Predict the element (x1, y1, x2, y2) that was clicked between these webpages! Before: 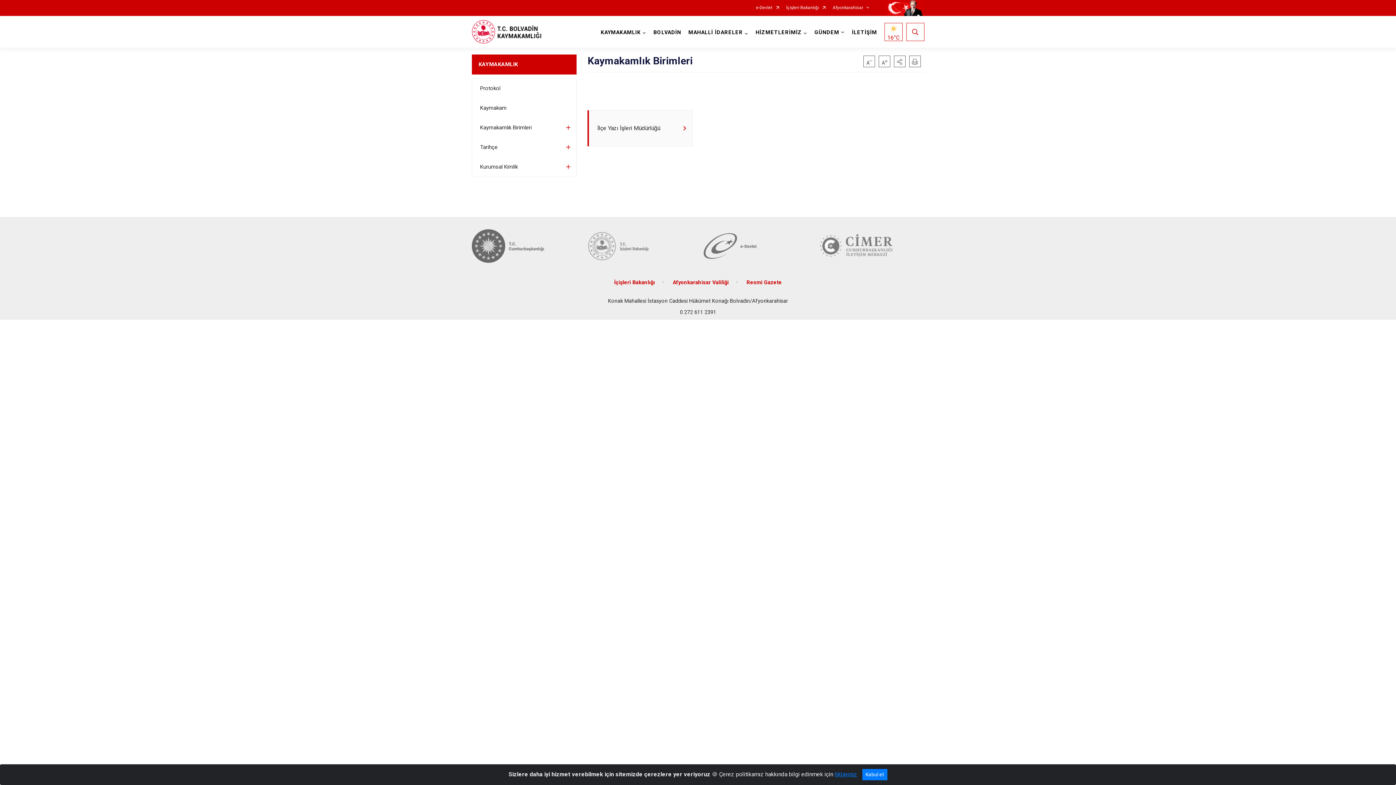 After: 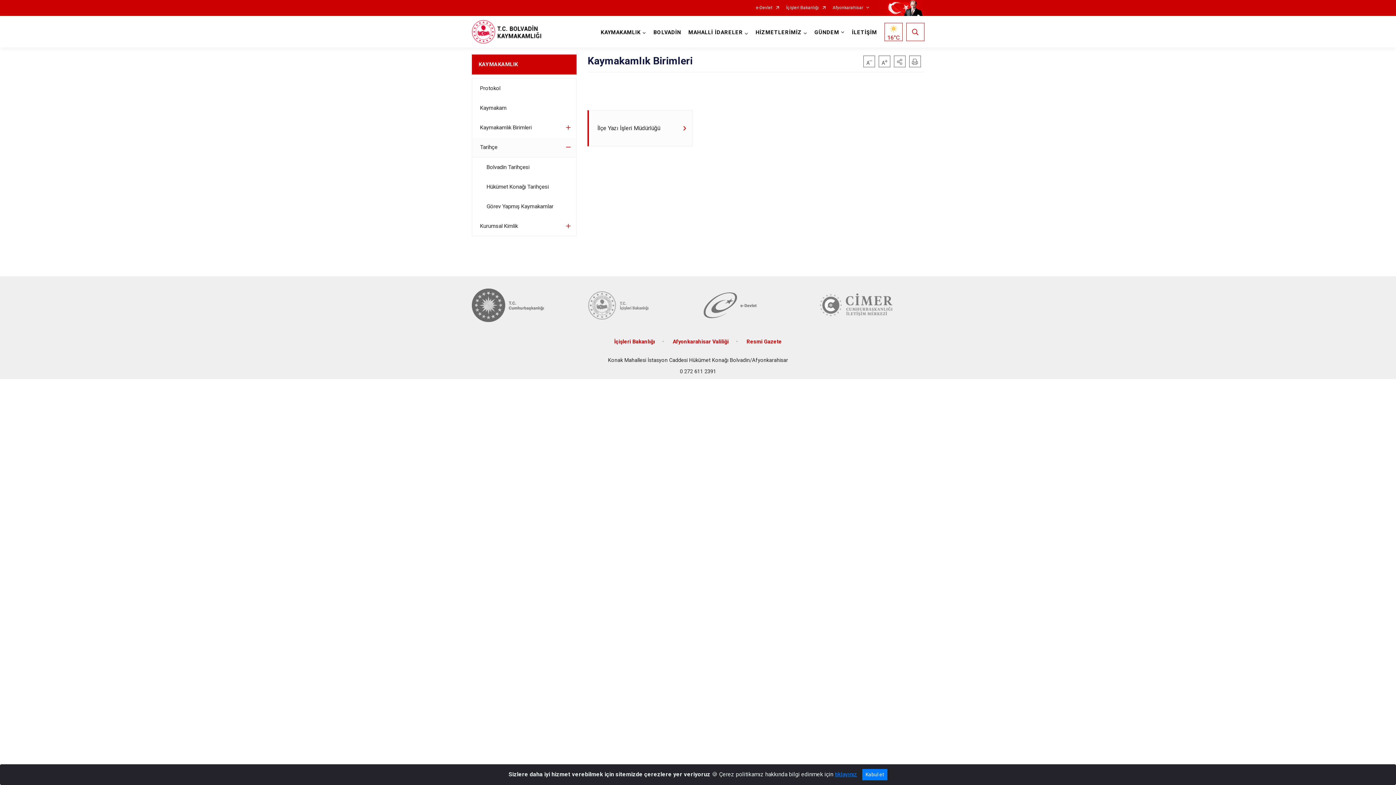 Action: bbox: (472, 137, 576, 157) label: Tarihçe